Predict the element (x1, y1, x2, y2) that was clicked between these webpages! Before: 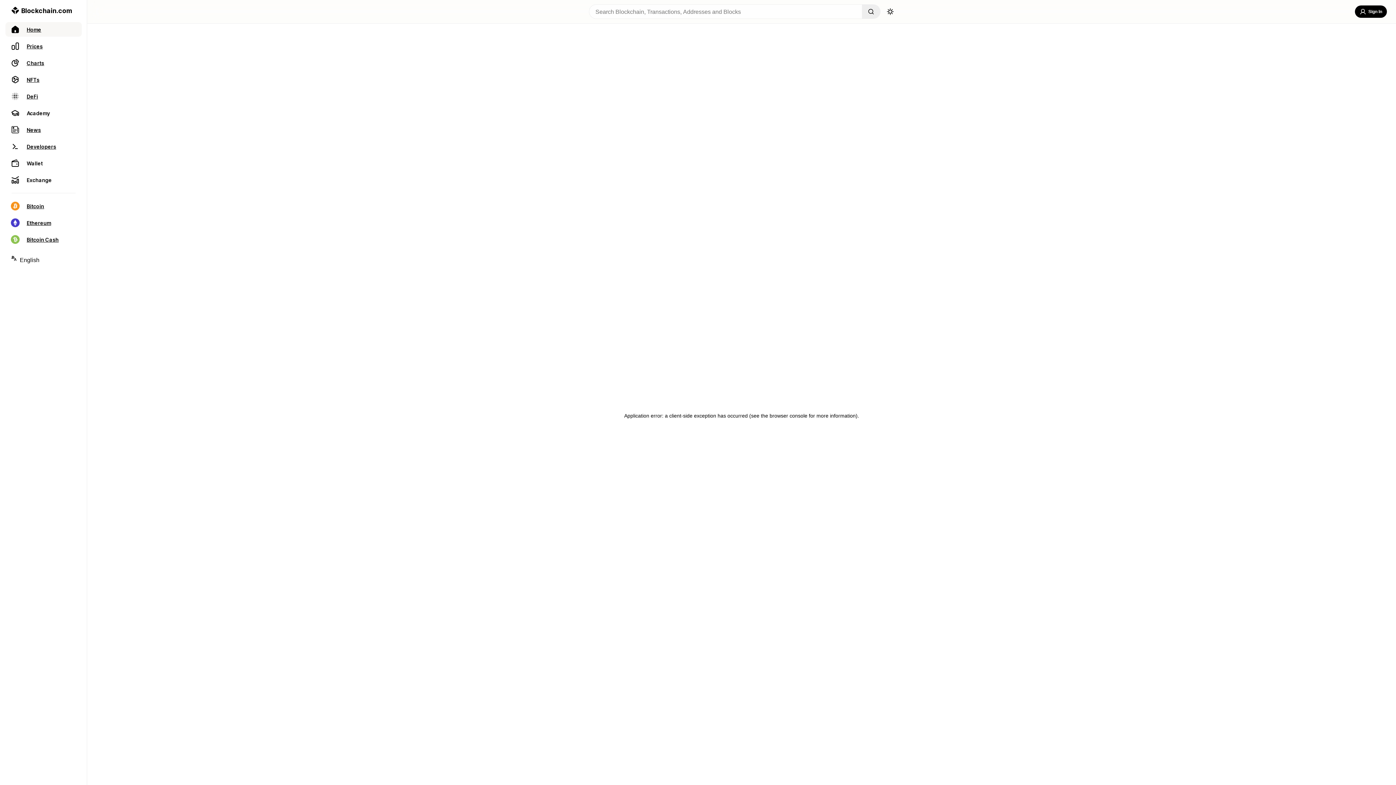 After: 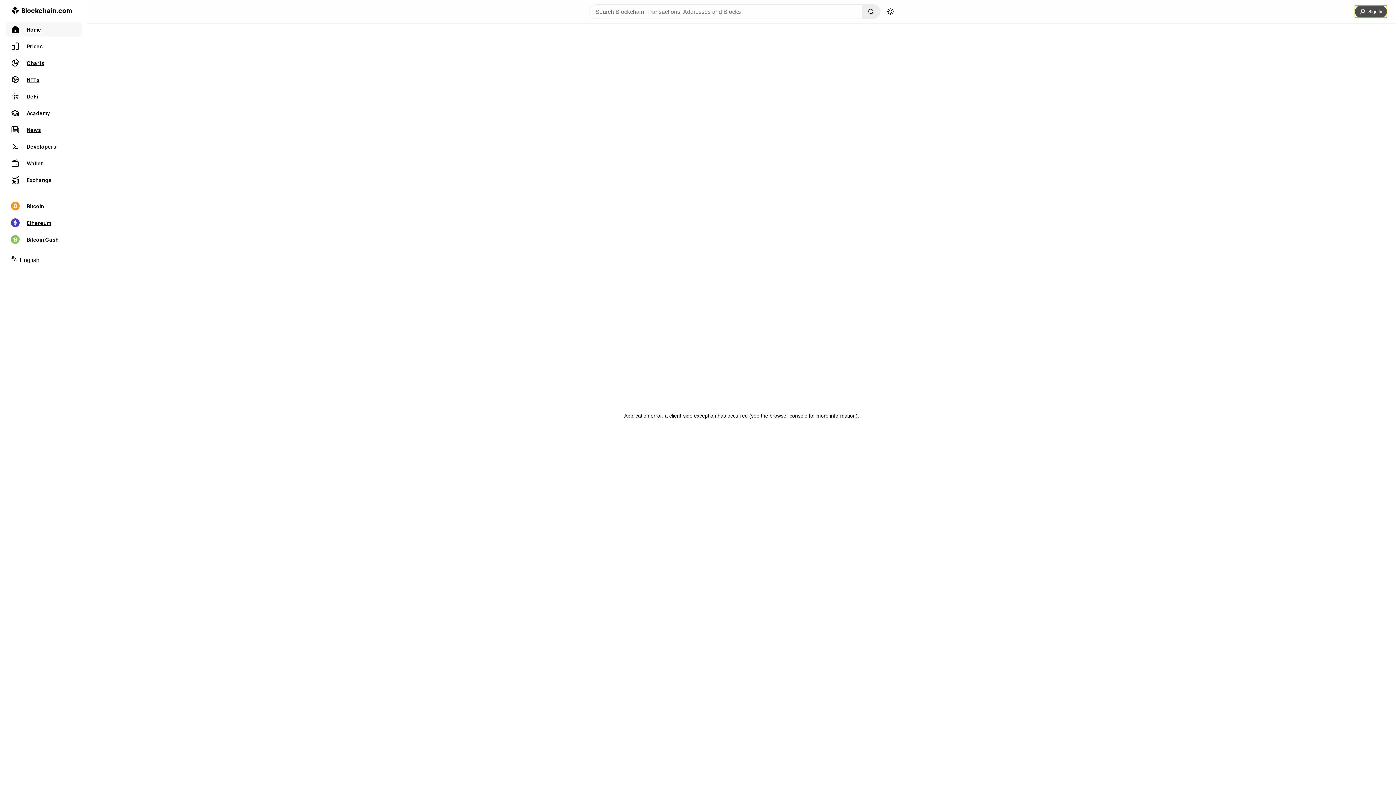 Action: label: Sign In bbox: (1355, 5, 1387, 17)